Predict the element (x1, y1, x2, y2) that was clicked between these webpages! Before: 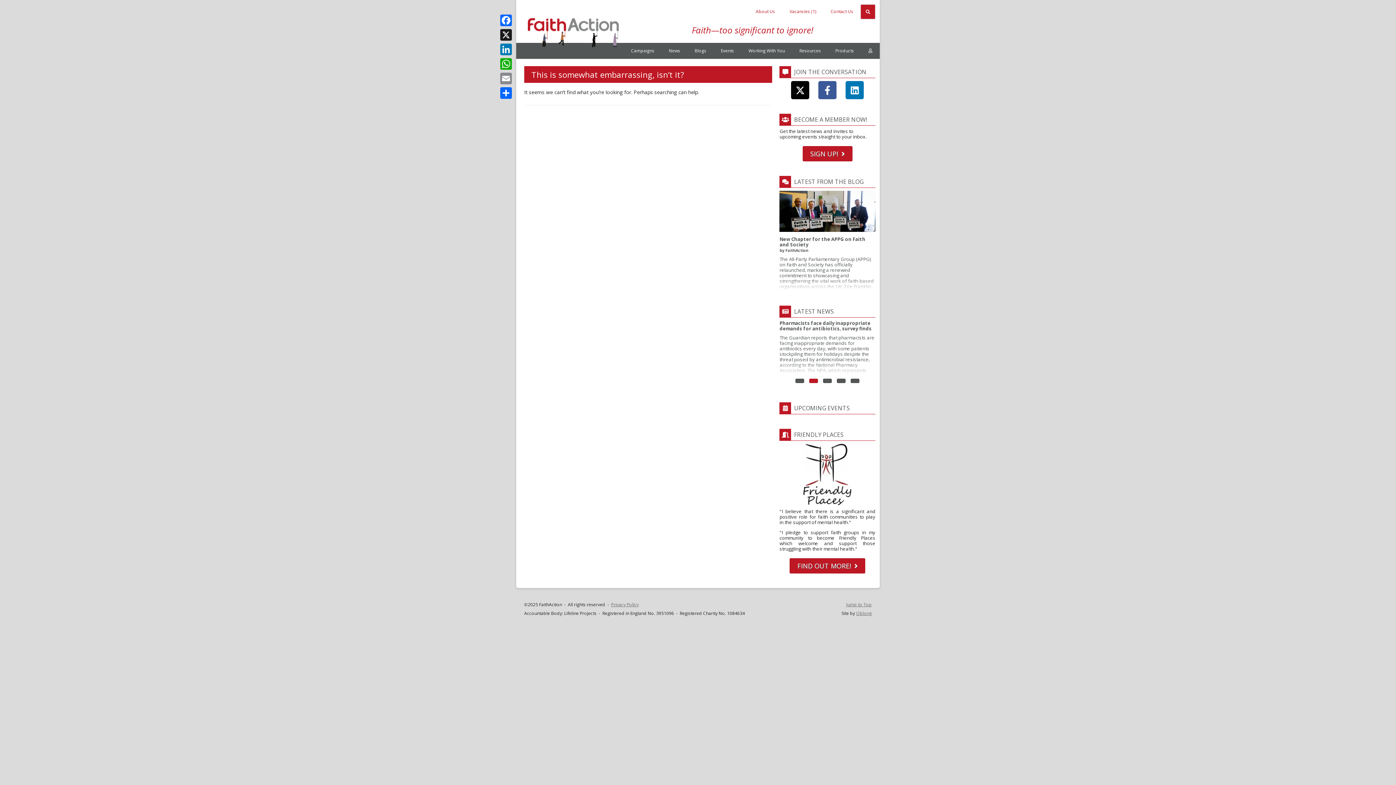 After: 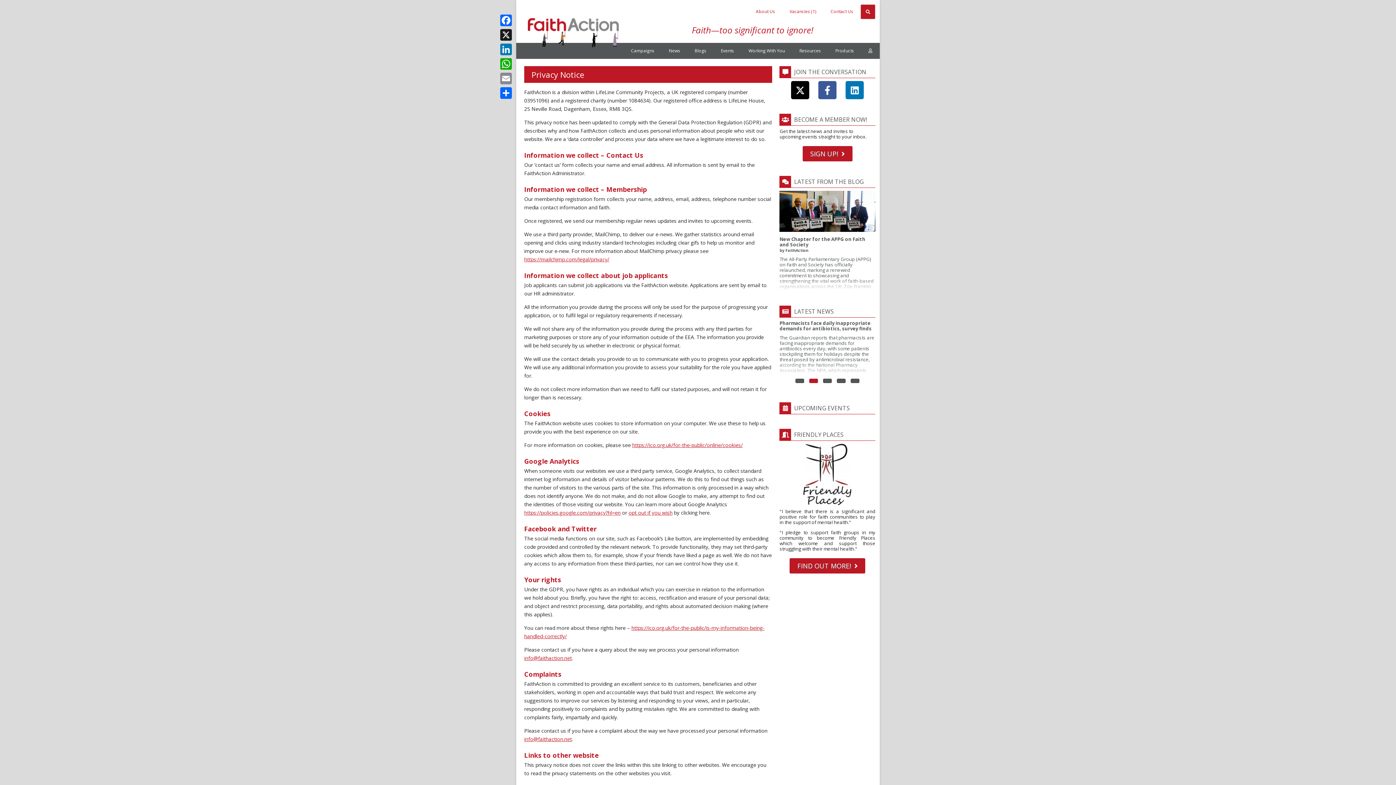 Action: label: Privacy Policy bbox: (611, 601, 638, 607)